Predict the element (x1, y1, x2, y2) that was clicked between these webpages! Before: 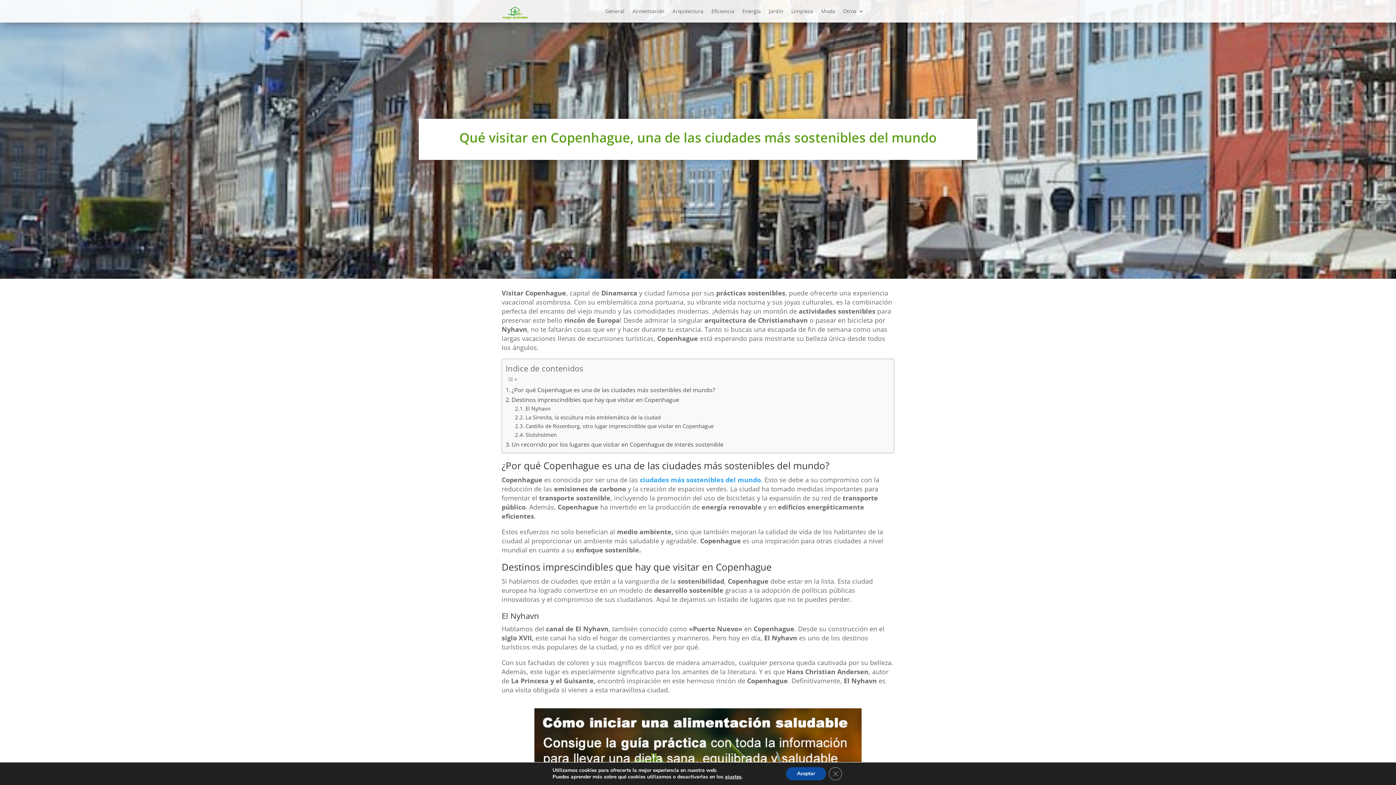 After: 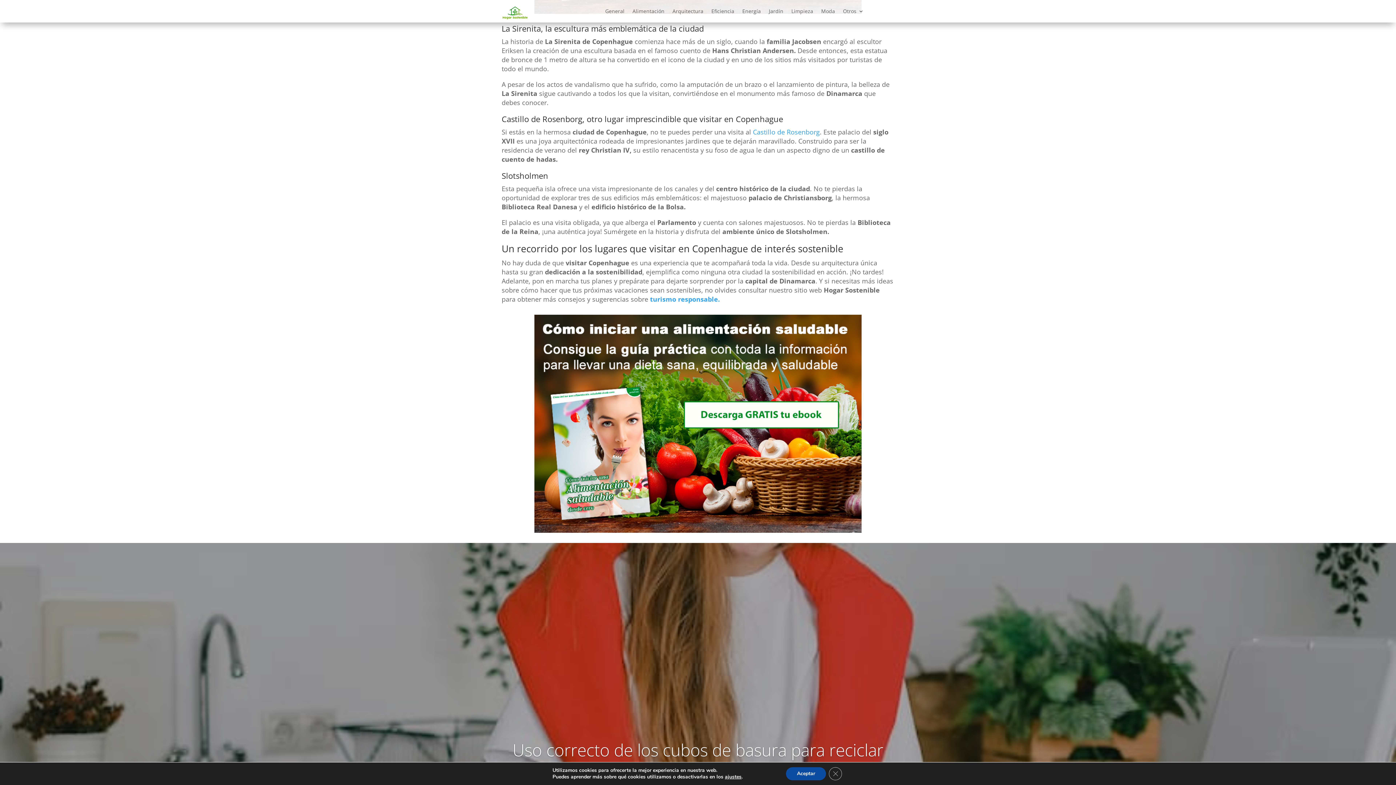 Action: bbox: (515, 413, 660, 421) label: La Sirenita, la escultura más emblemática de la ciudad